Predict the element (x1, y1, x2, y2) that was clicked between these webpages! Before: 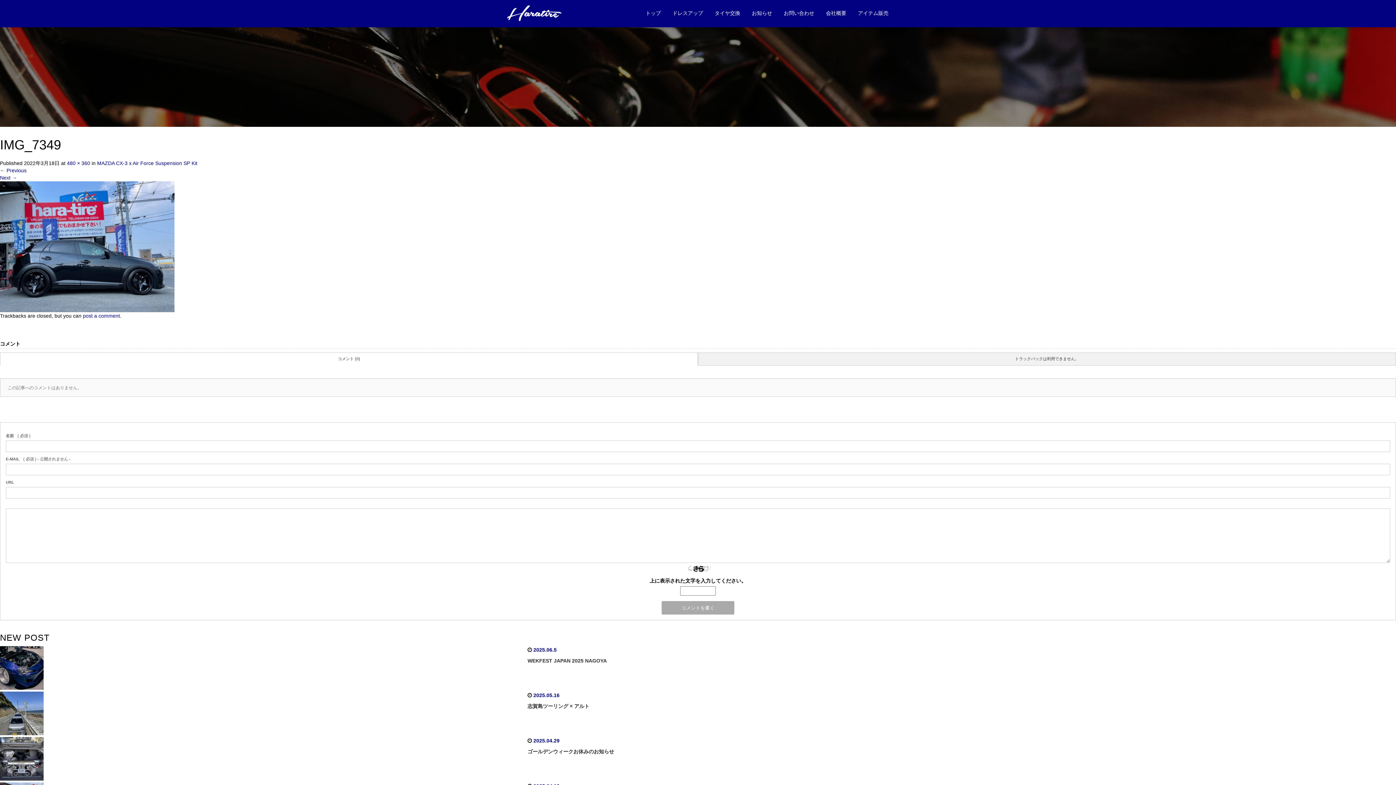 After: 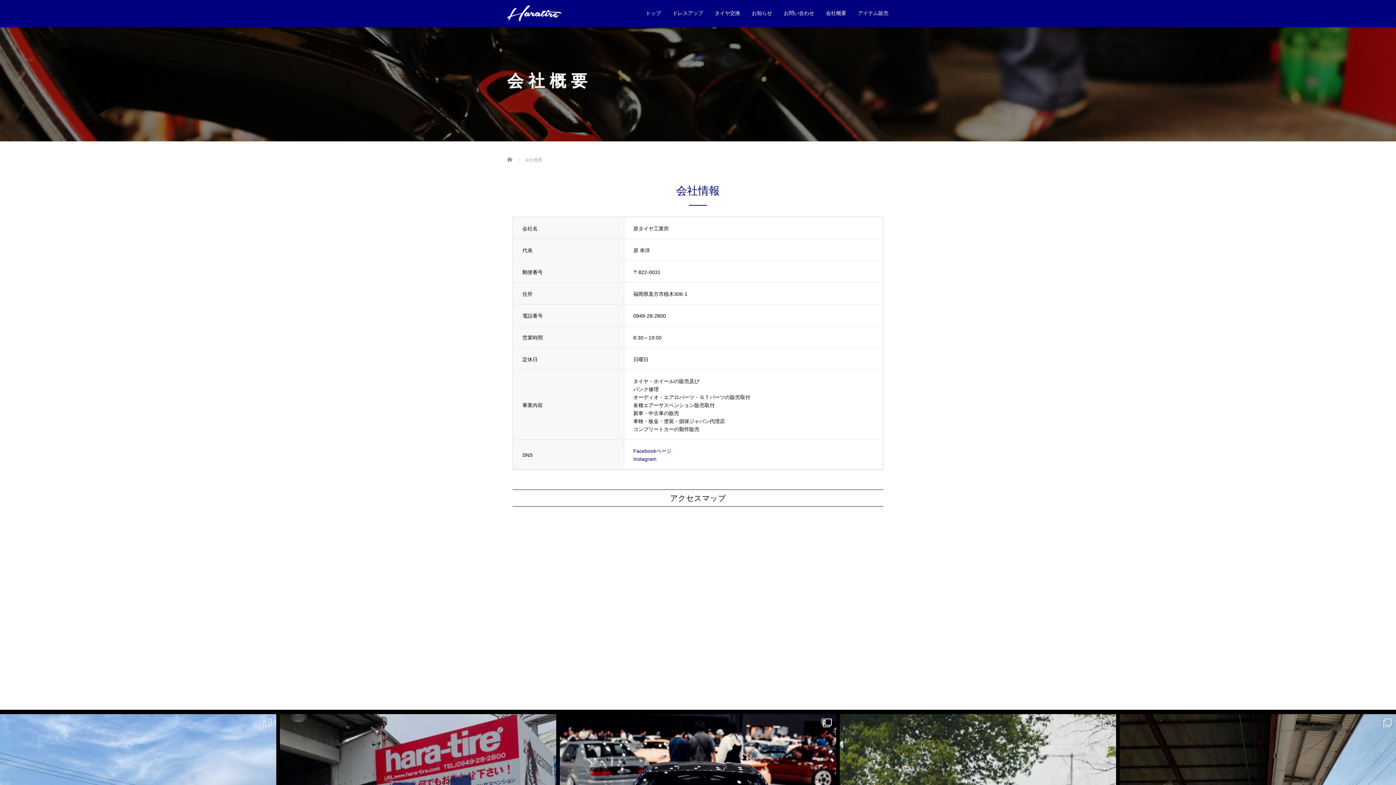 Action: bbox: (820, 4, 852, 27) label: 会社概要